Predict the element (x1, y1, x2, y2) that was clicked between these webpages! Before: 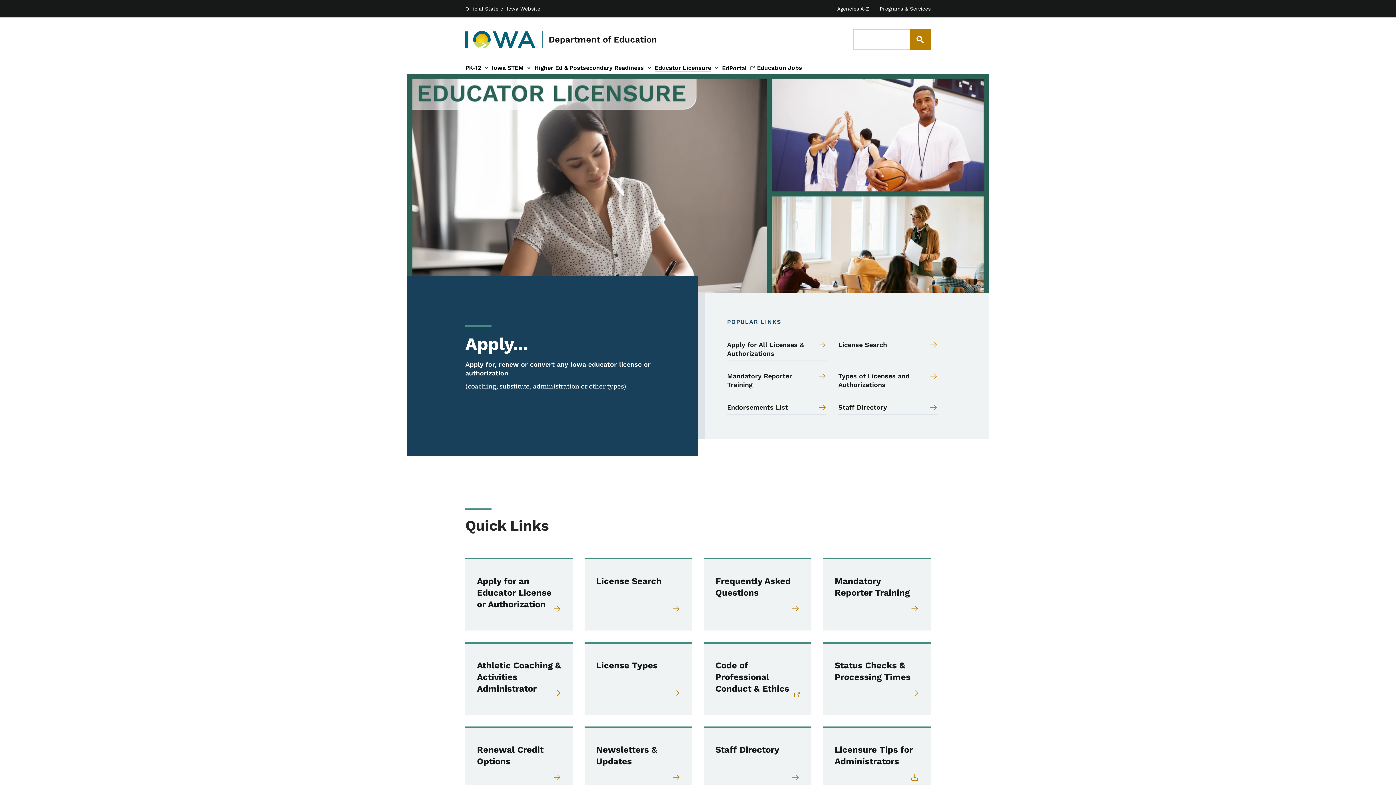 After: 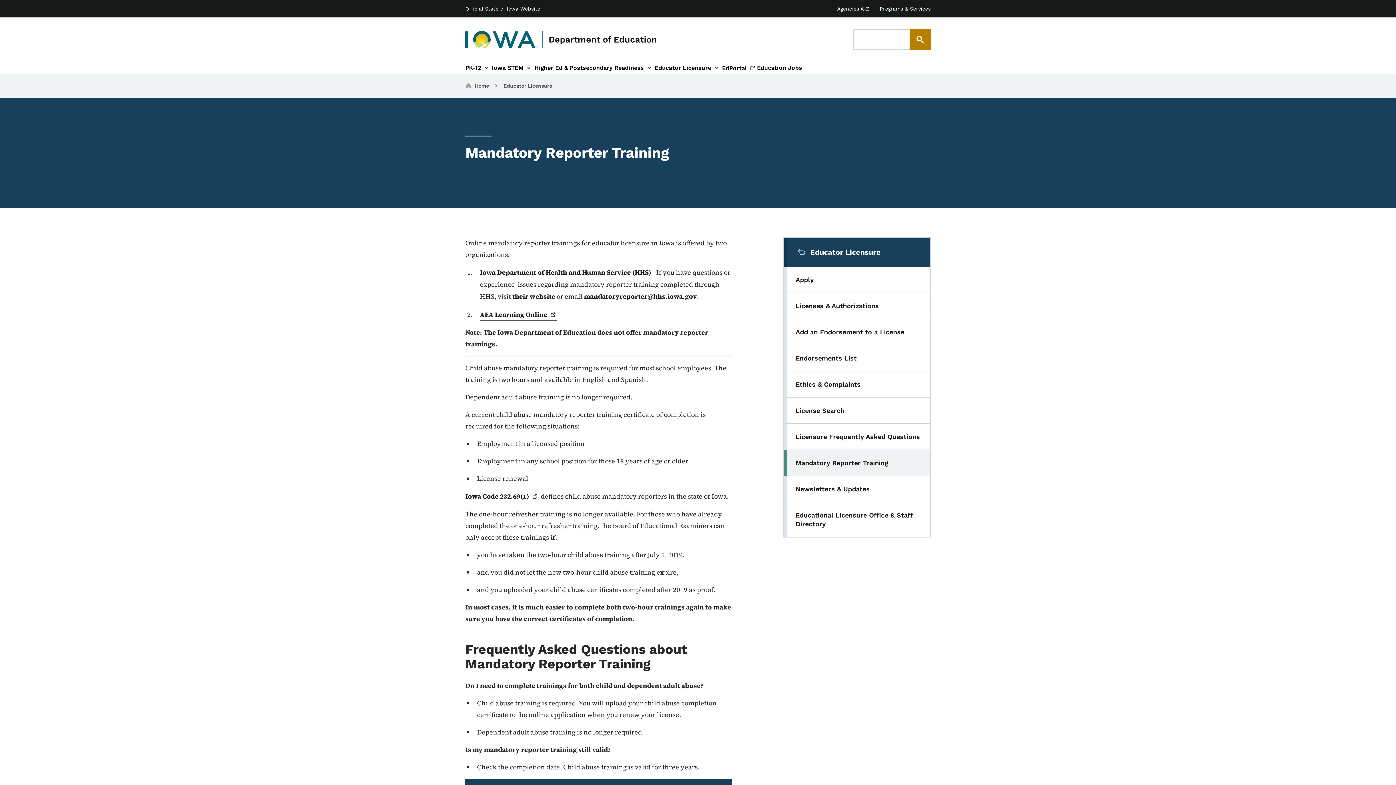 Action: bbox: (823, 558, 930, 631) label: Mandatory Reporter Training 